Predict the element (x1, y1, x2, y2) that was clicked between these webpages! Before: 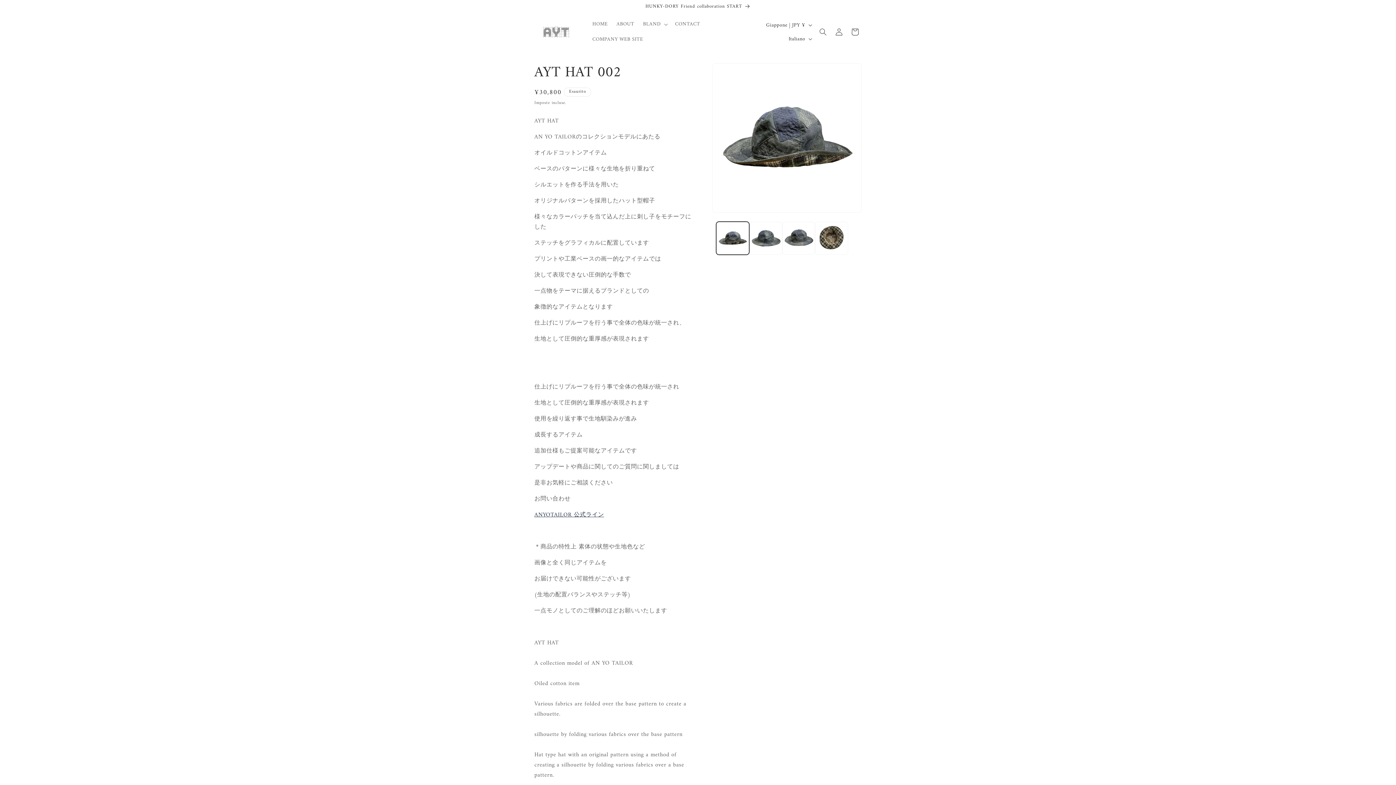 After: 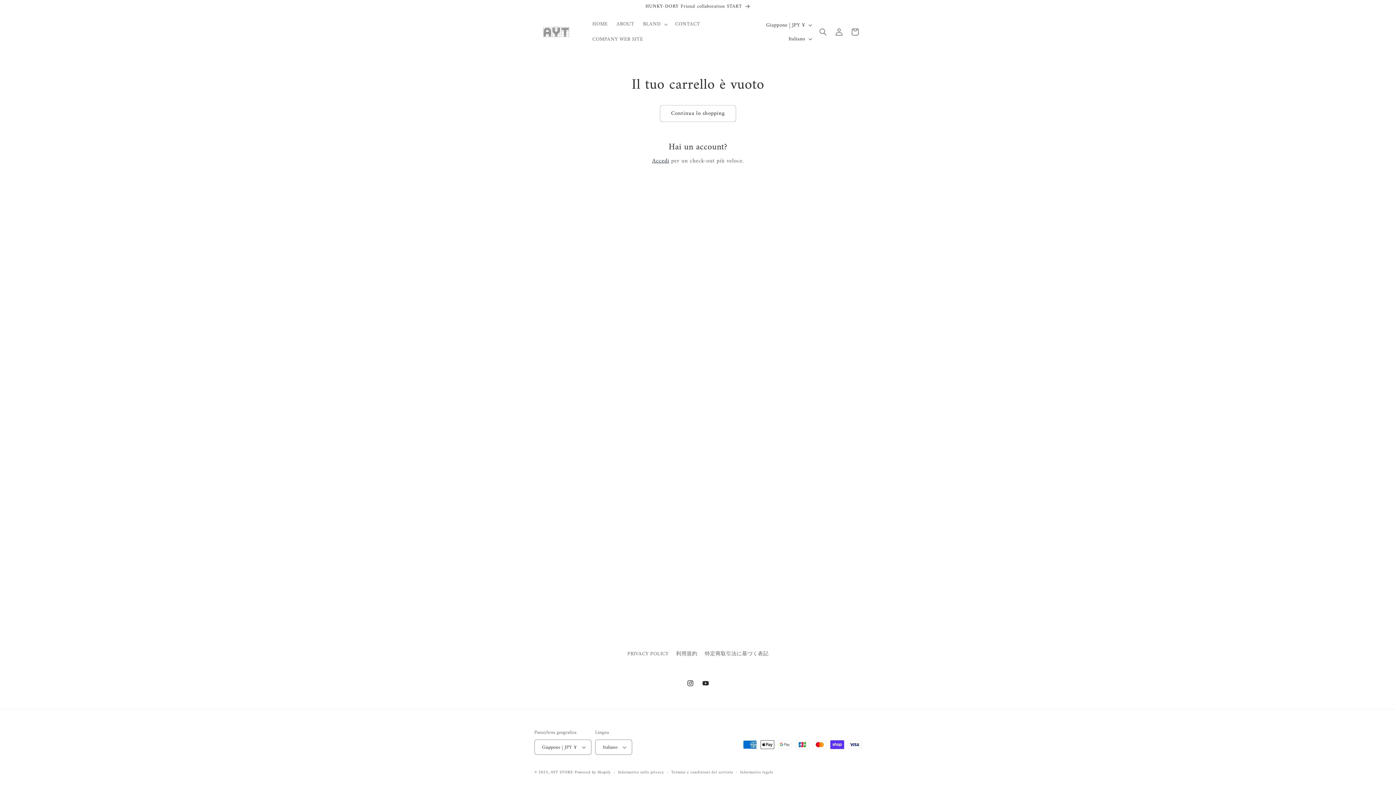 Action: label: Carrello bbox: (847, 24, 863, 40)